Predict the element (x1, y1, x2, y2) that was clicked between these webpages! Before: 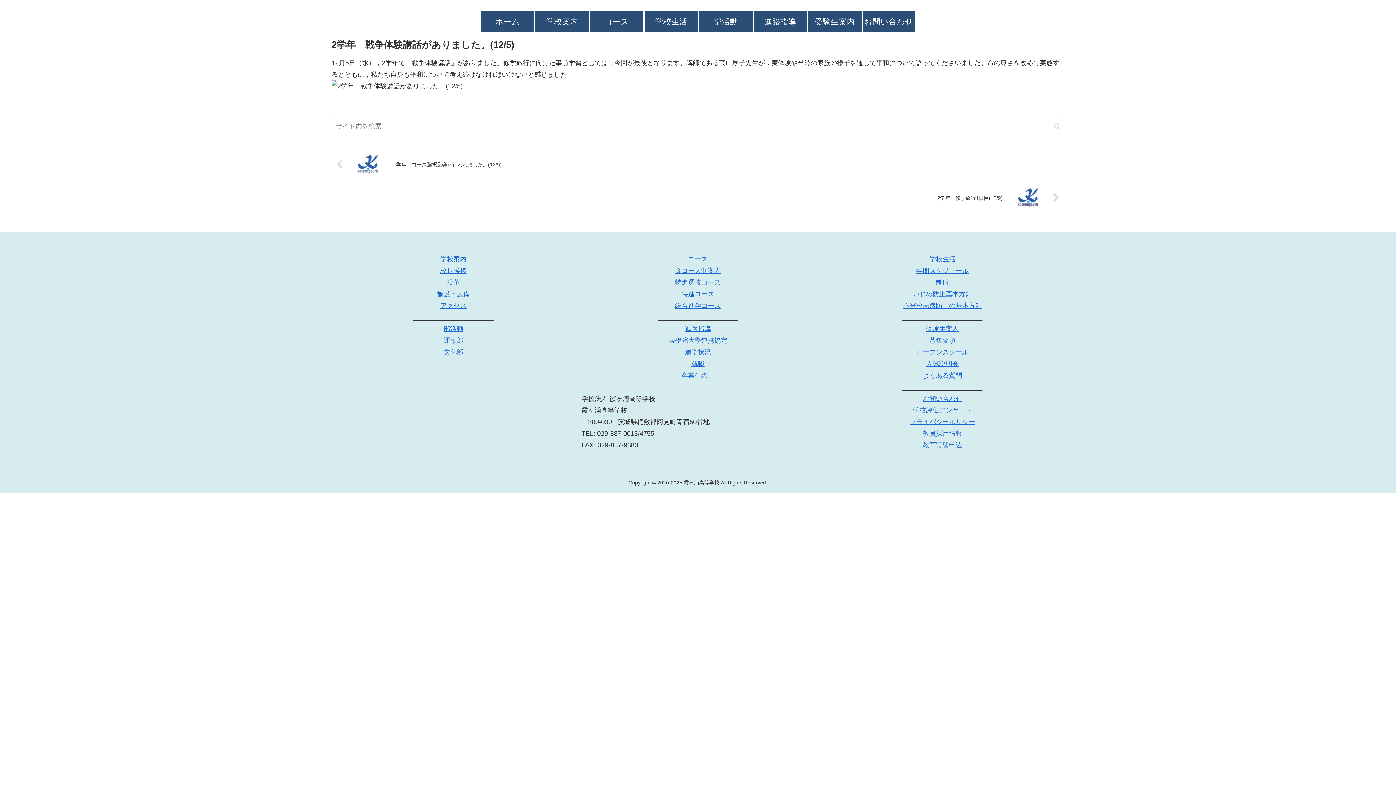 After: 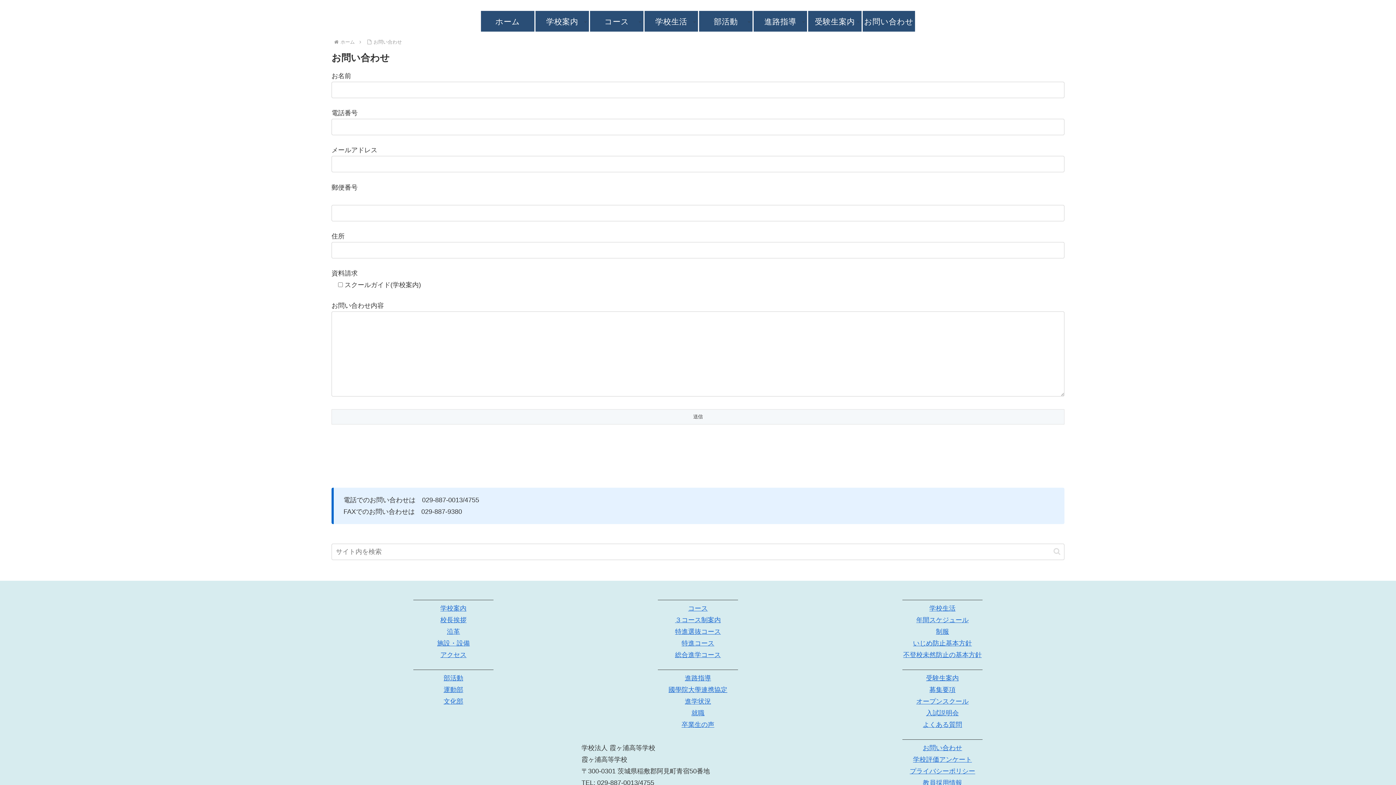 Action: bbox: (923, 395, 962, 402) label: お問い合わせ